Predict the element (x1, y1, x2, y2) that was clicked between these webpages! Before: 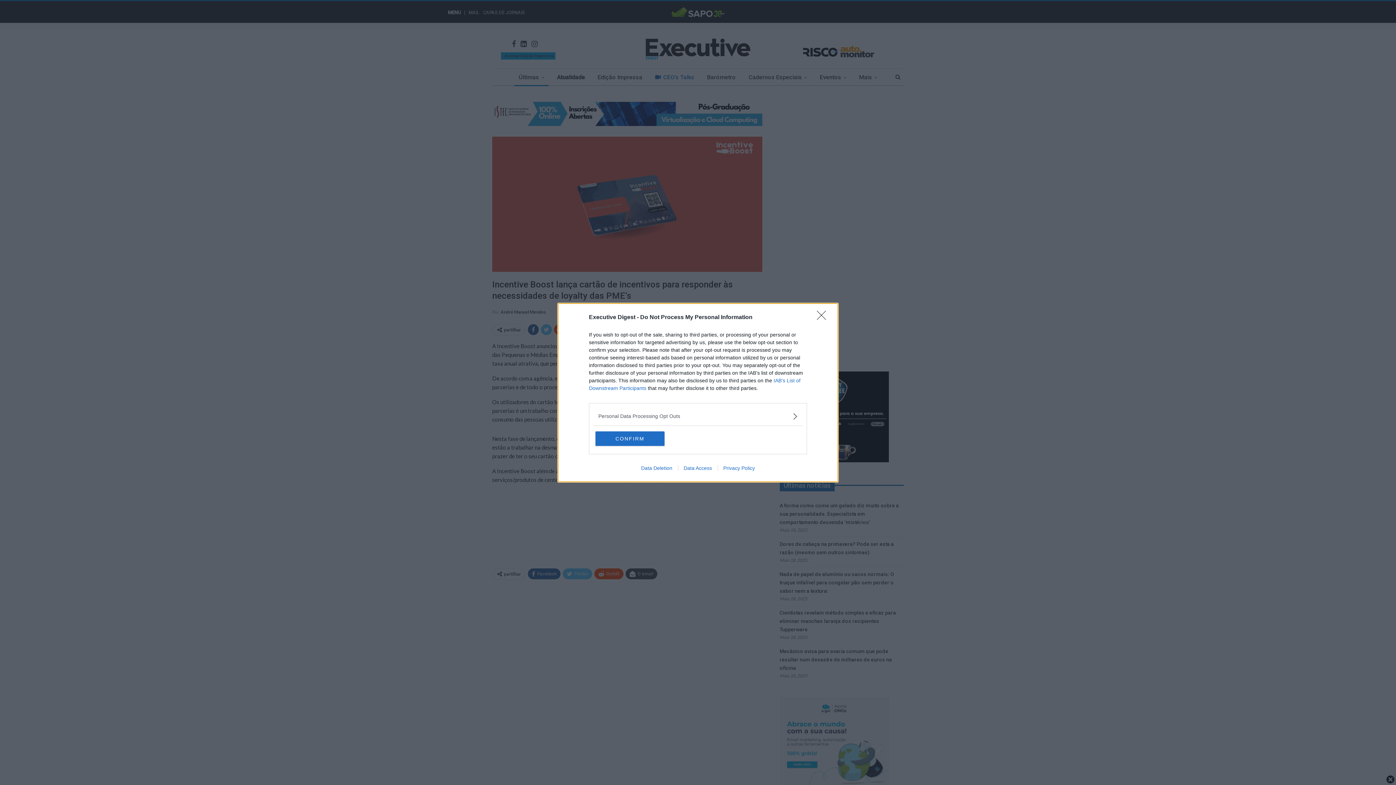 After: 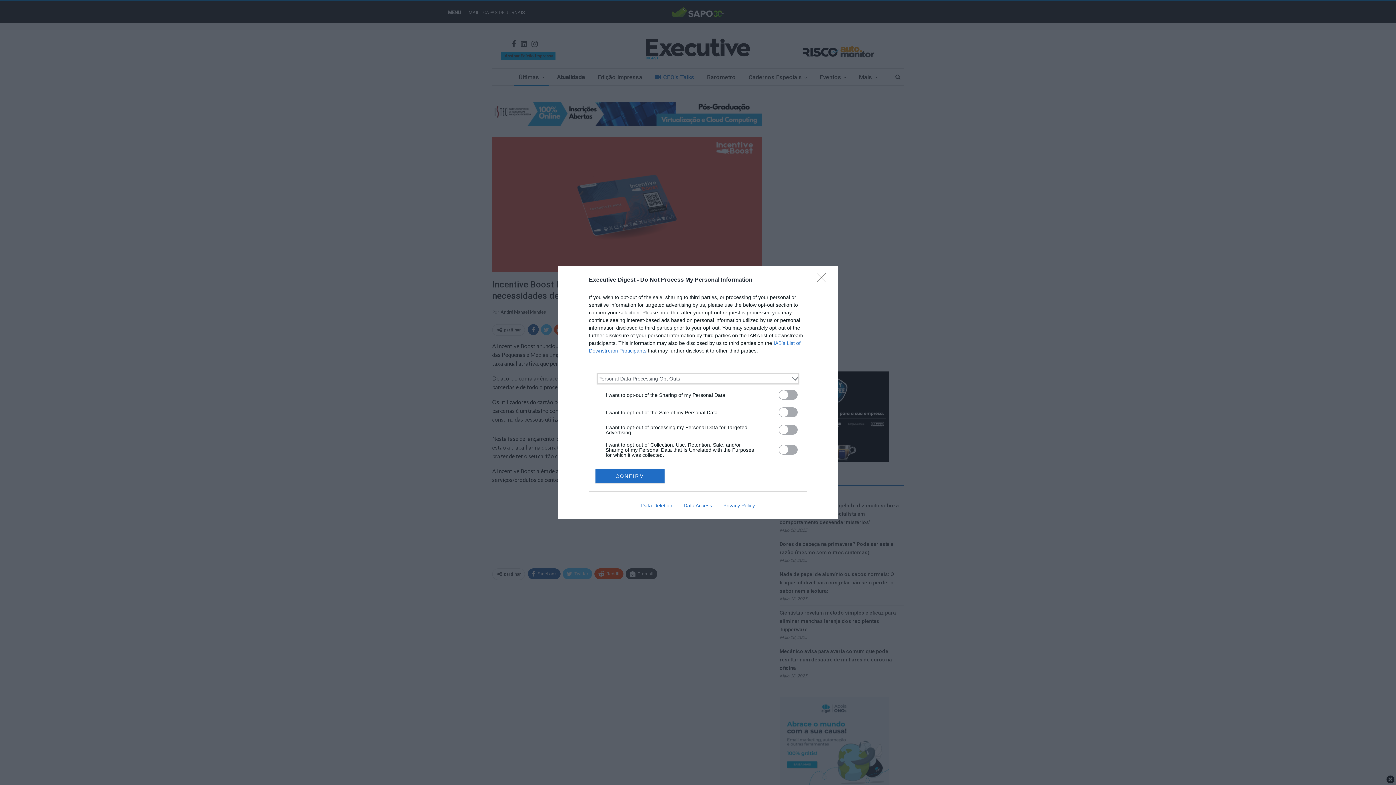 Action: bbox: (598, 412, 797, 420) label: Opt-Outs